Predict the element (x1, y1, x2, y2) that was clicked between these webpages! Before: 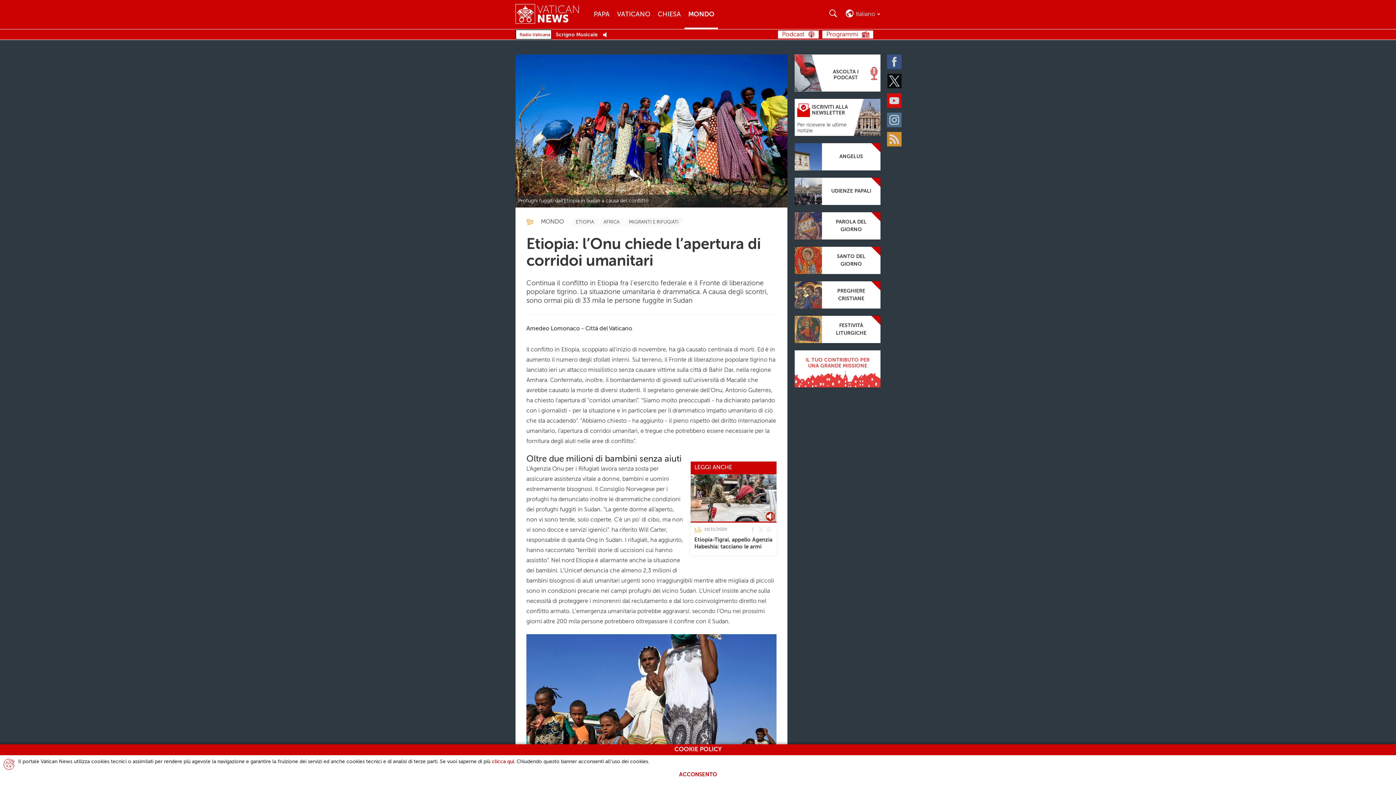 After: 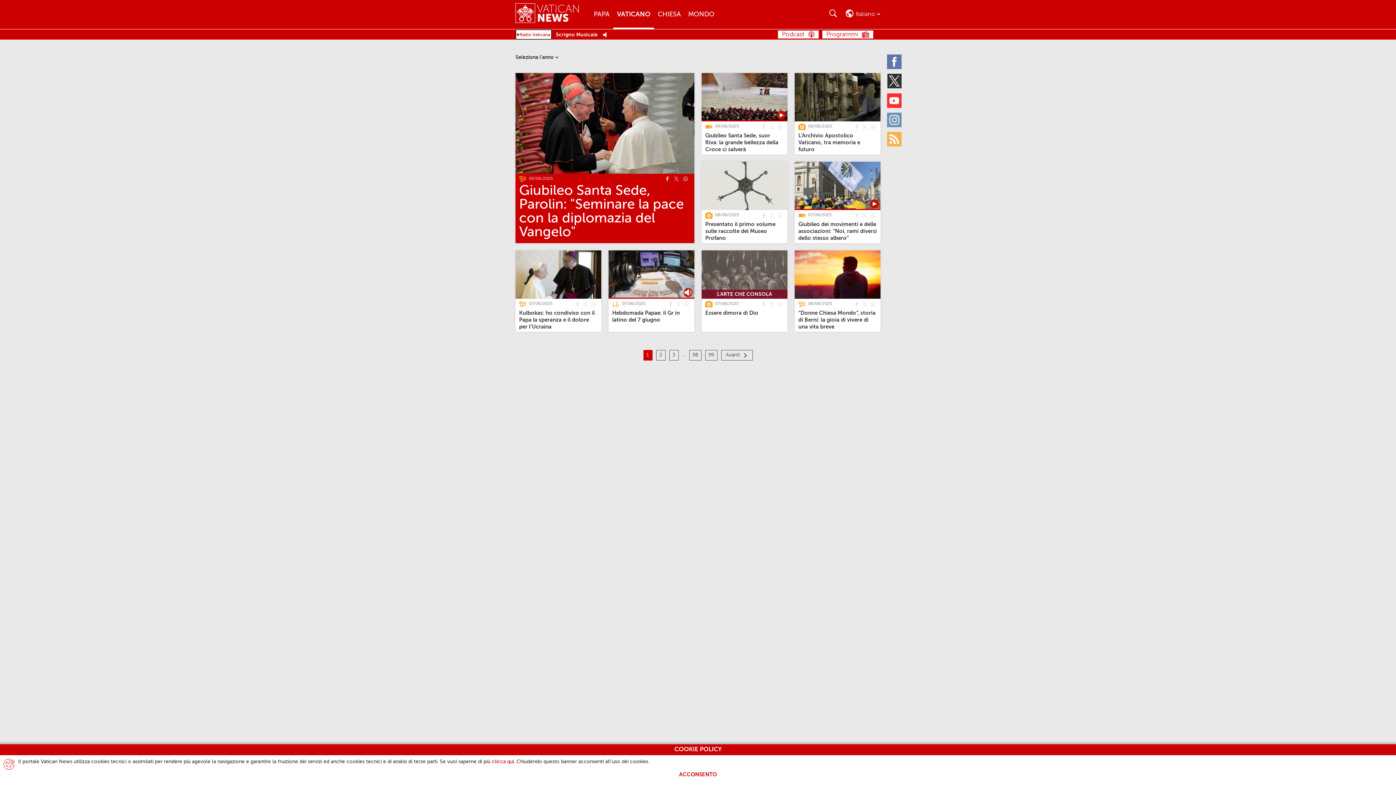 Action: label: Vaticano bbox: (613, 0, 654, 29)